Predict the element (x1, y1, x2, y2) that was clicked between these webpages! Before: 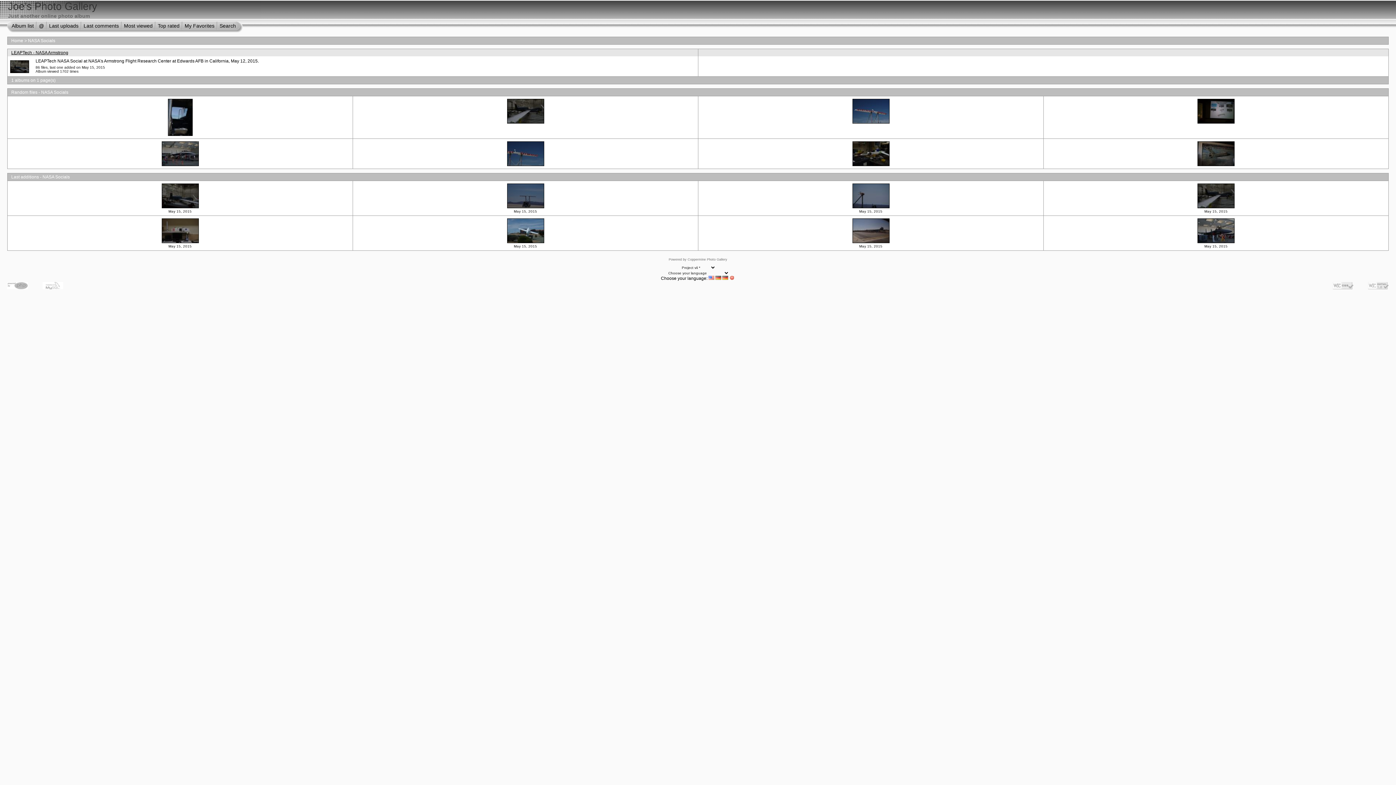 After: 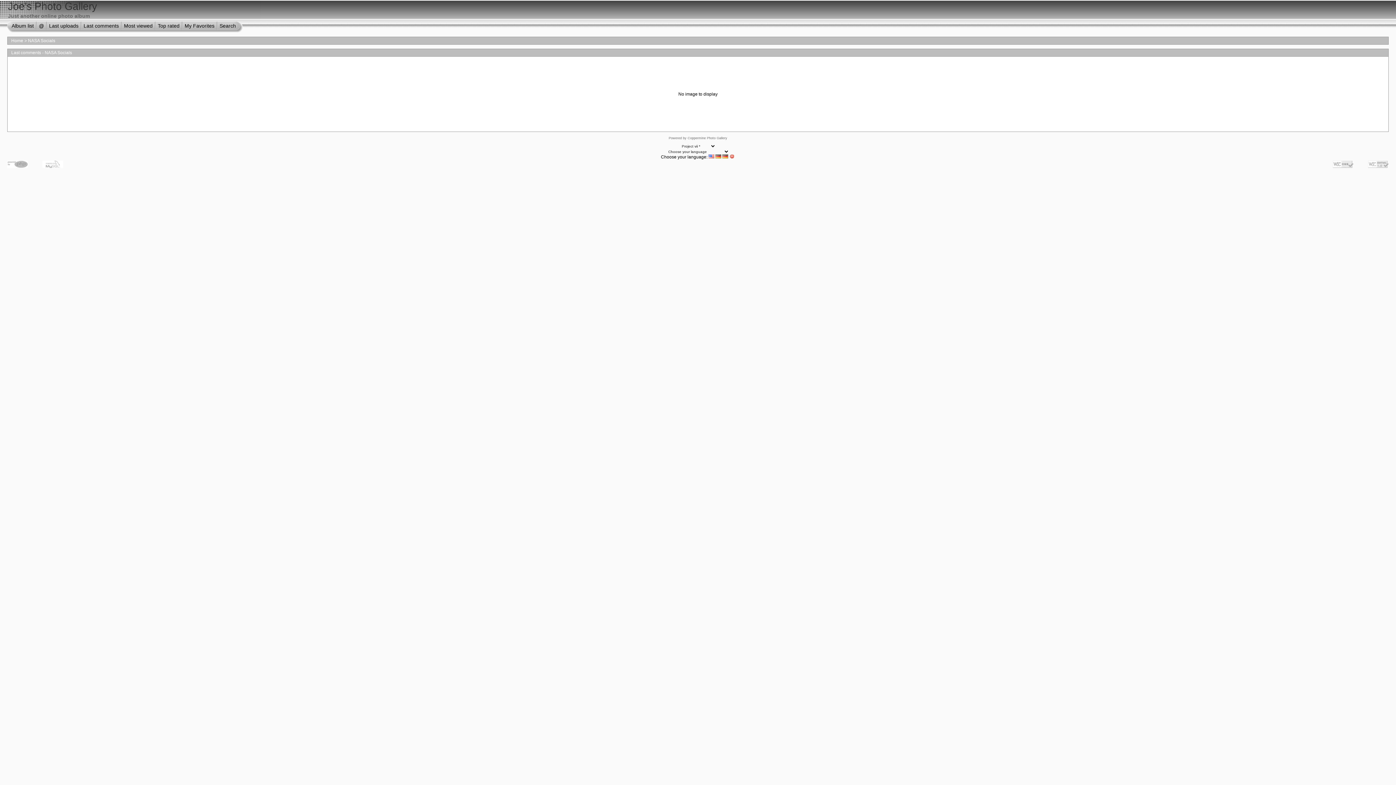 Action: label: Last comments bbox: (81, 19, 121, 32)